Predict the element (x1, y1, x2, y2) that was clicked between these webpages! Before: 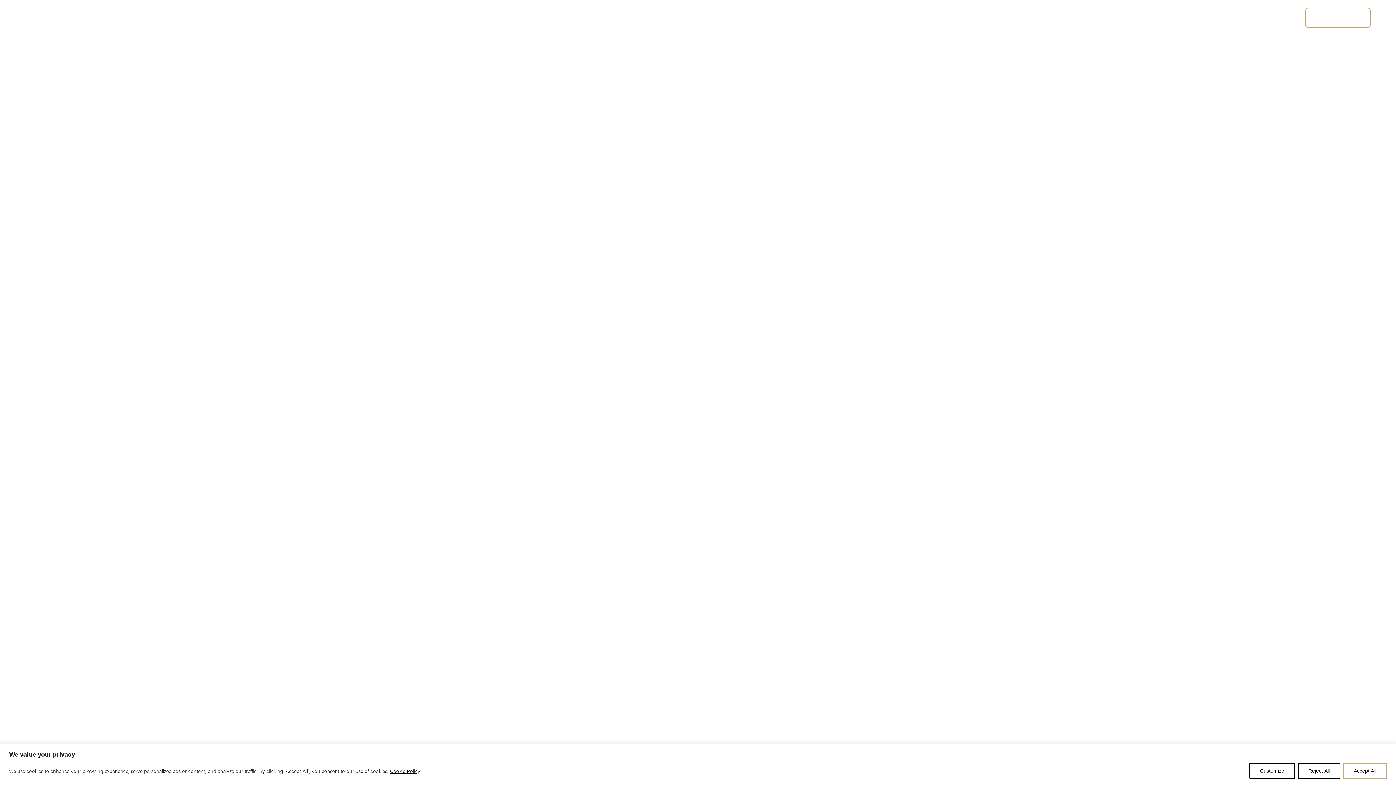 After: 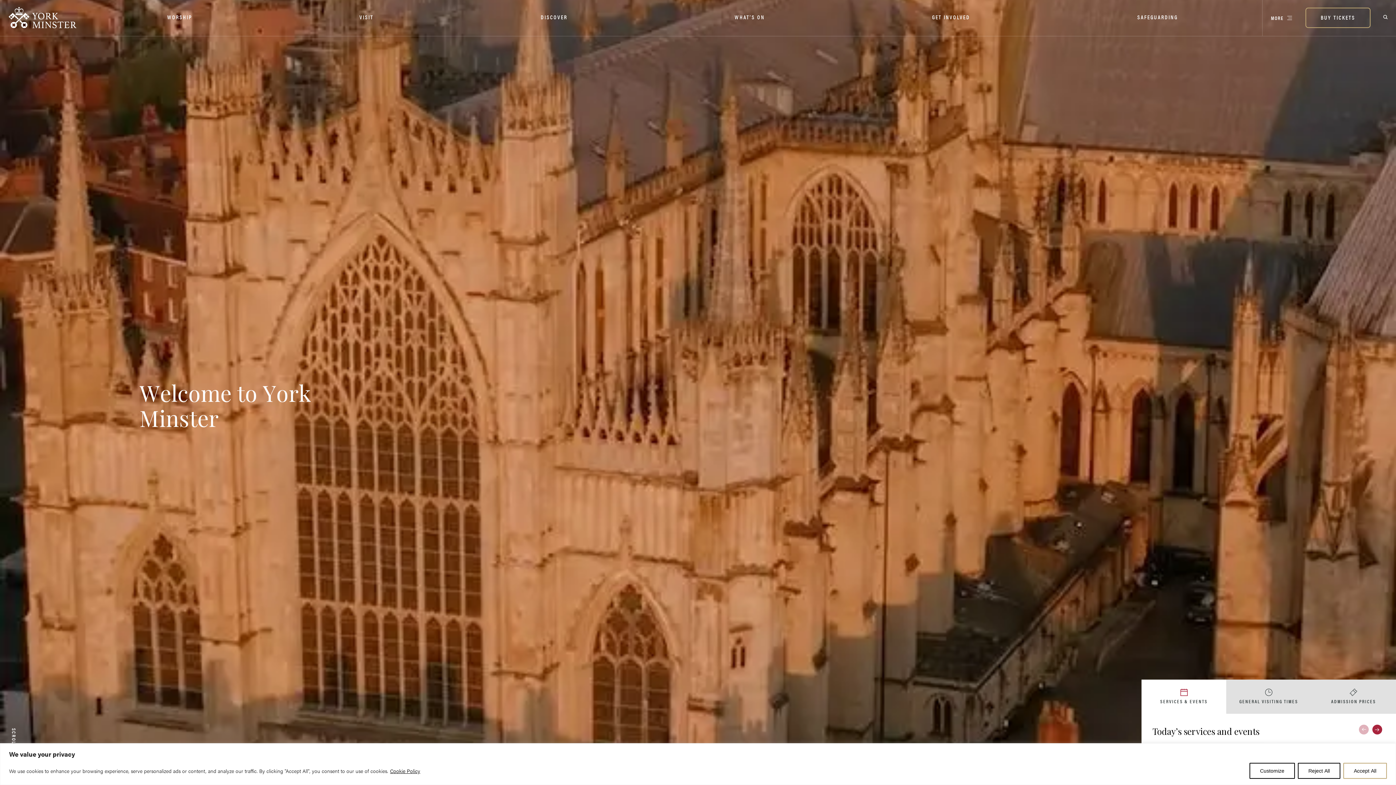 Action: bbox: (8, 7, 76, 28)